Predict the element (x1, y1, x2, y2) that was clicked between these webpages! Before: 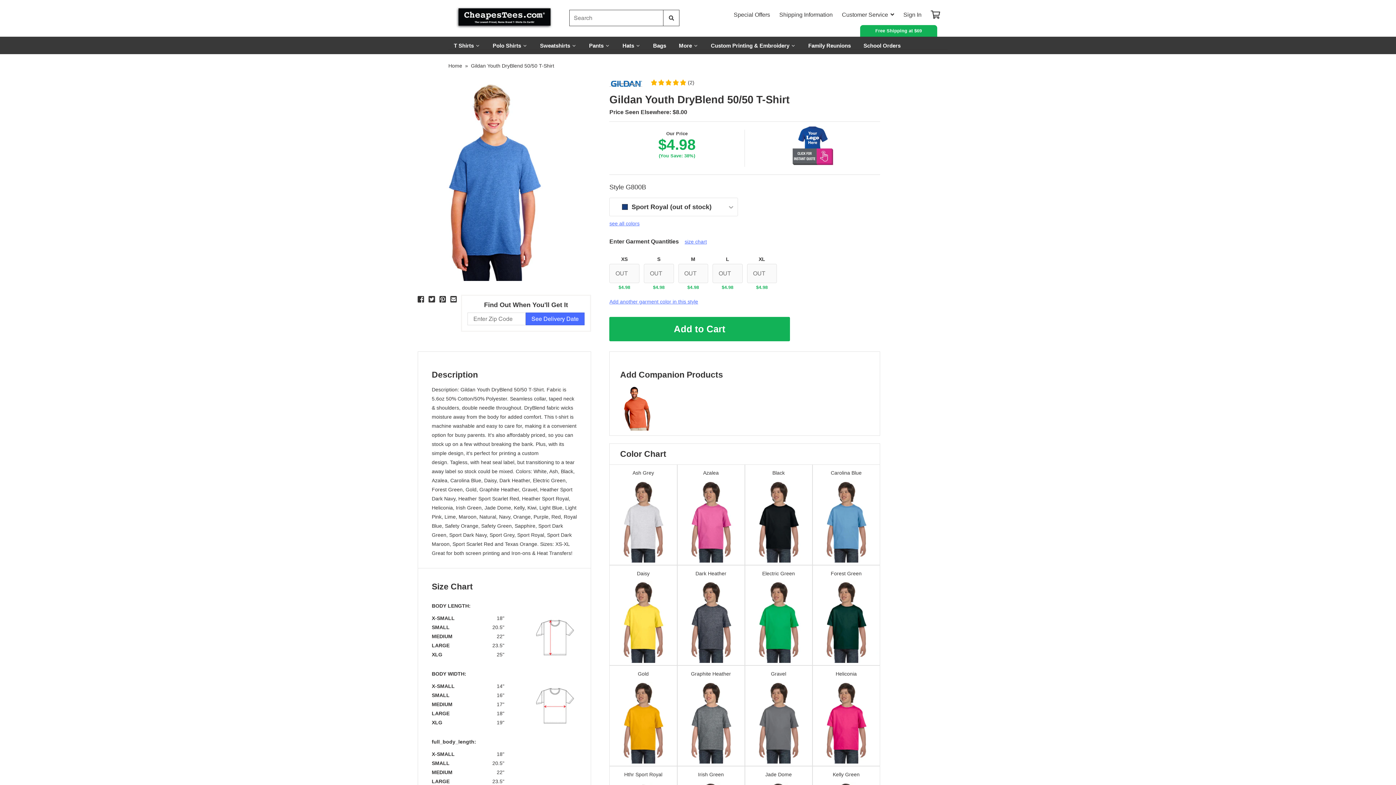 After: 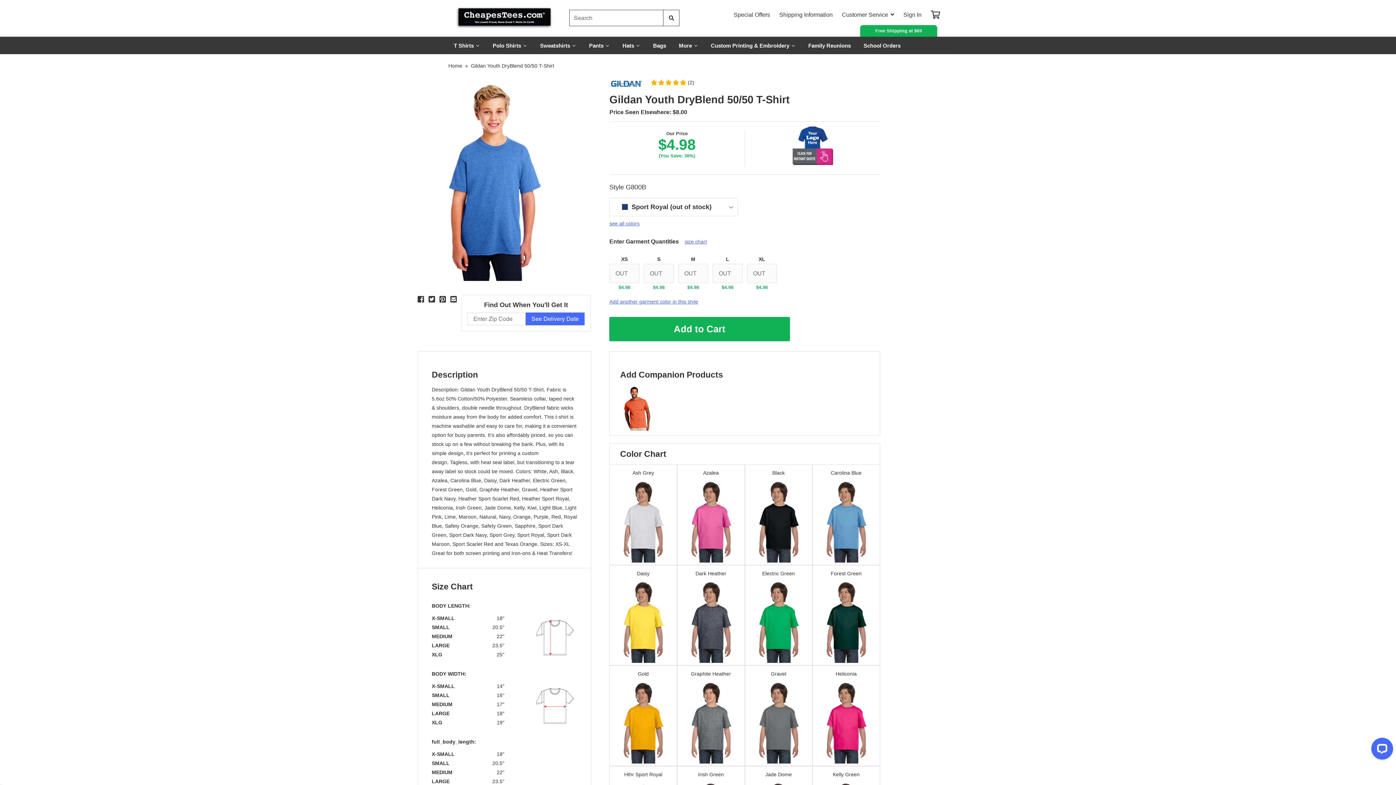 Action: bbox: (428, 295, 435, 303)